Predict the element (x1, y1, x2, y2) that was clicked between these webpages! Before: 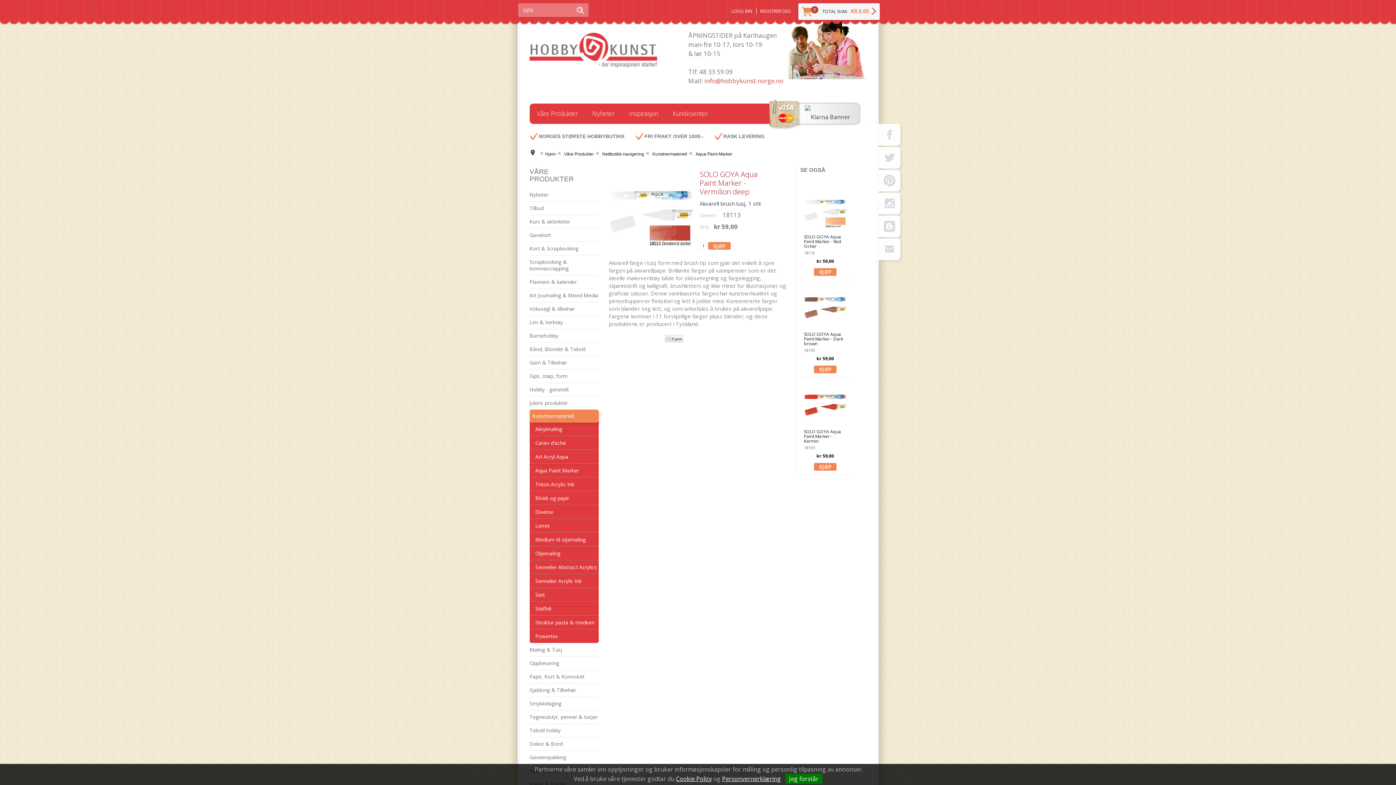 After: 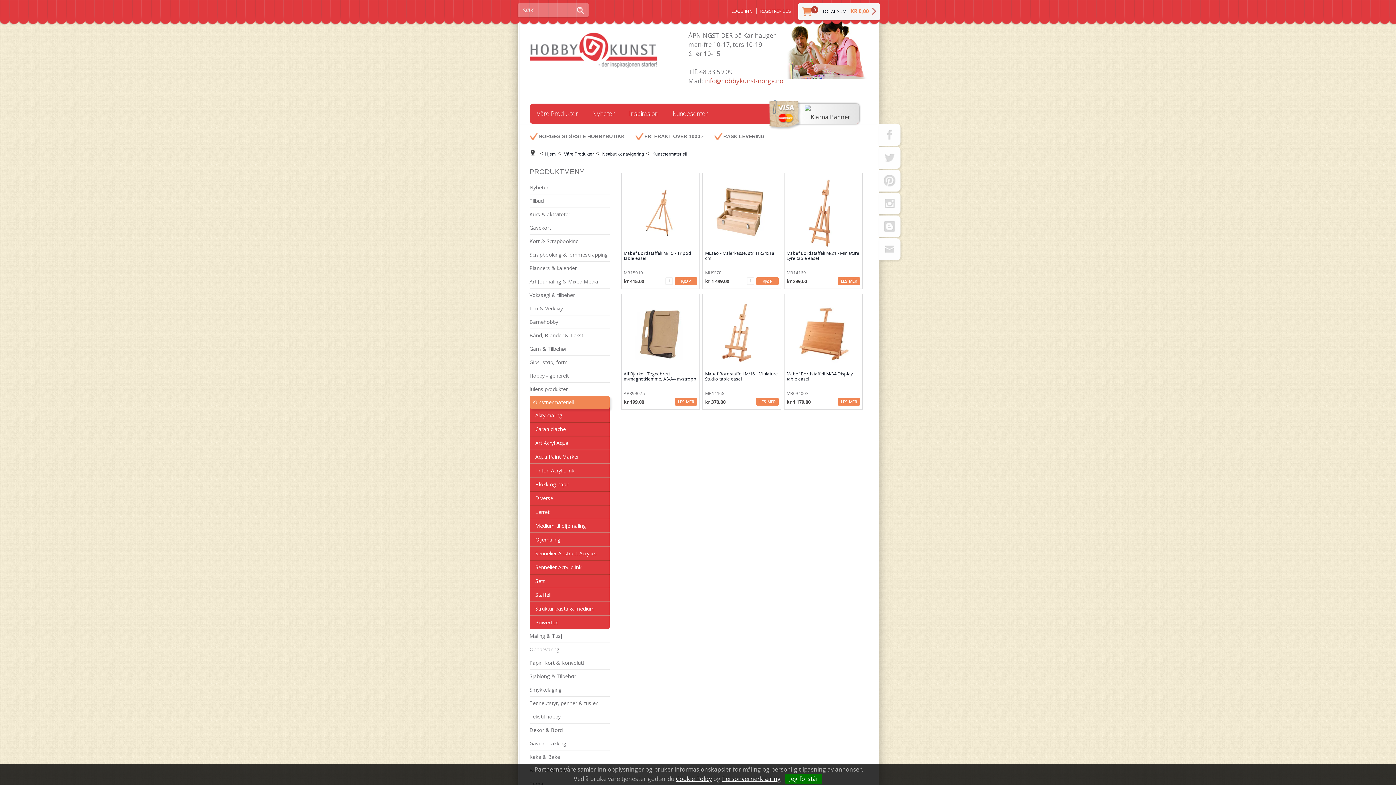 Action: bbox: (529, 602, 598, 615) label: Staffeli